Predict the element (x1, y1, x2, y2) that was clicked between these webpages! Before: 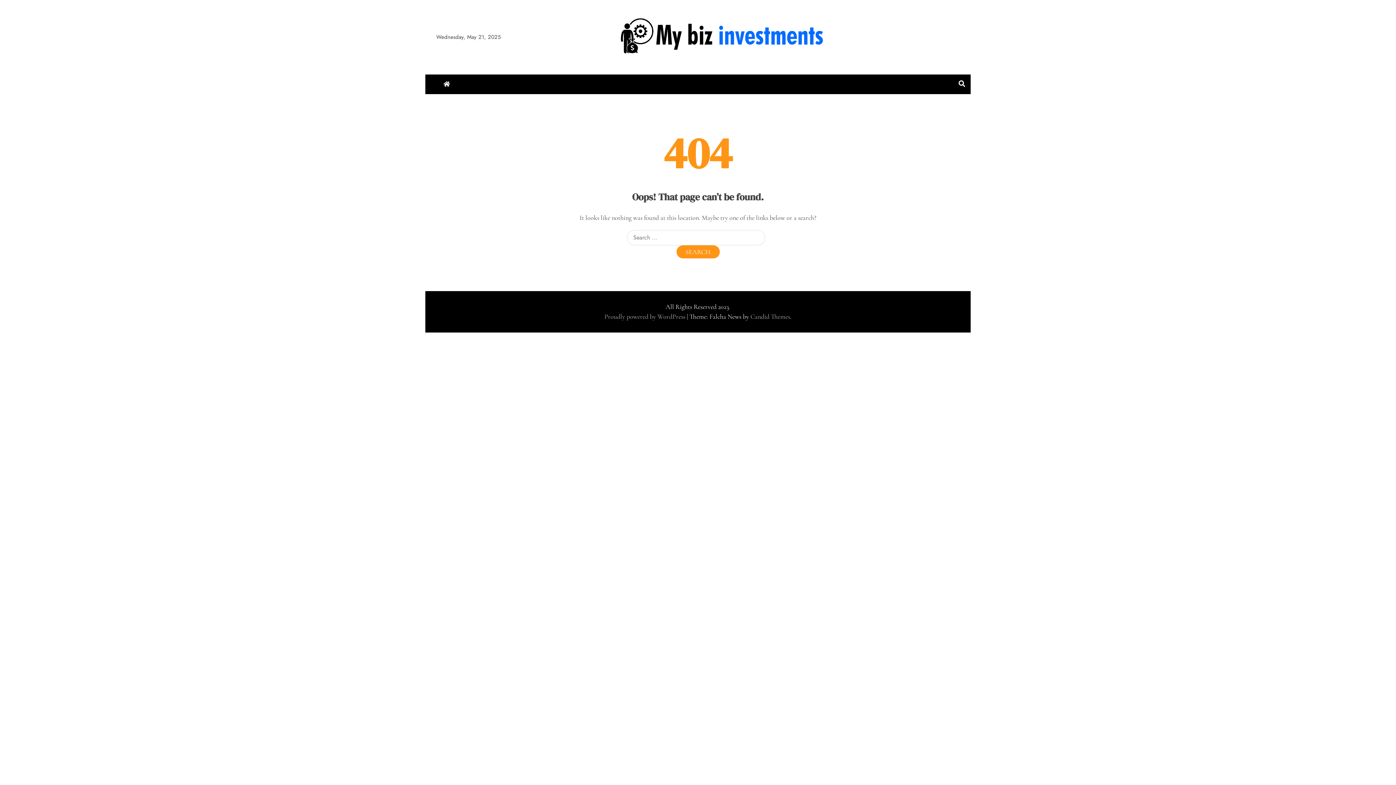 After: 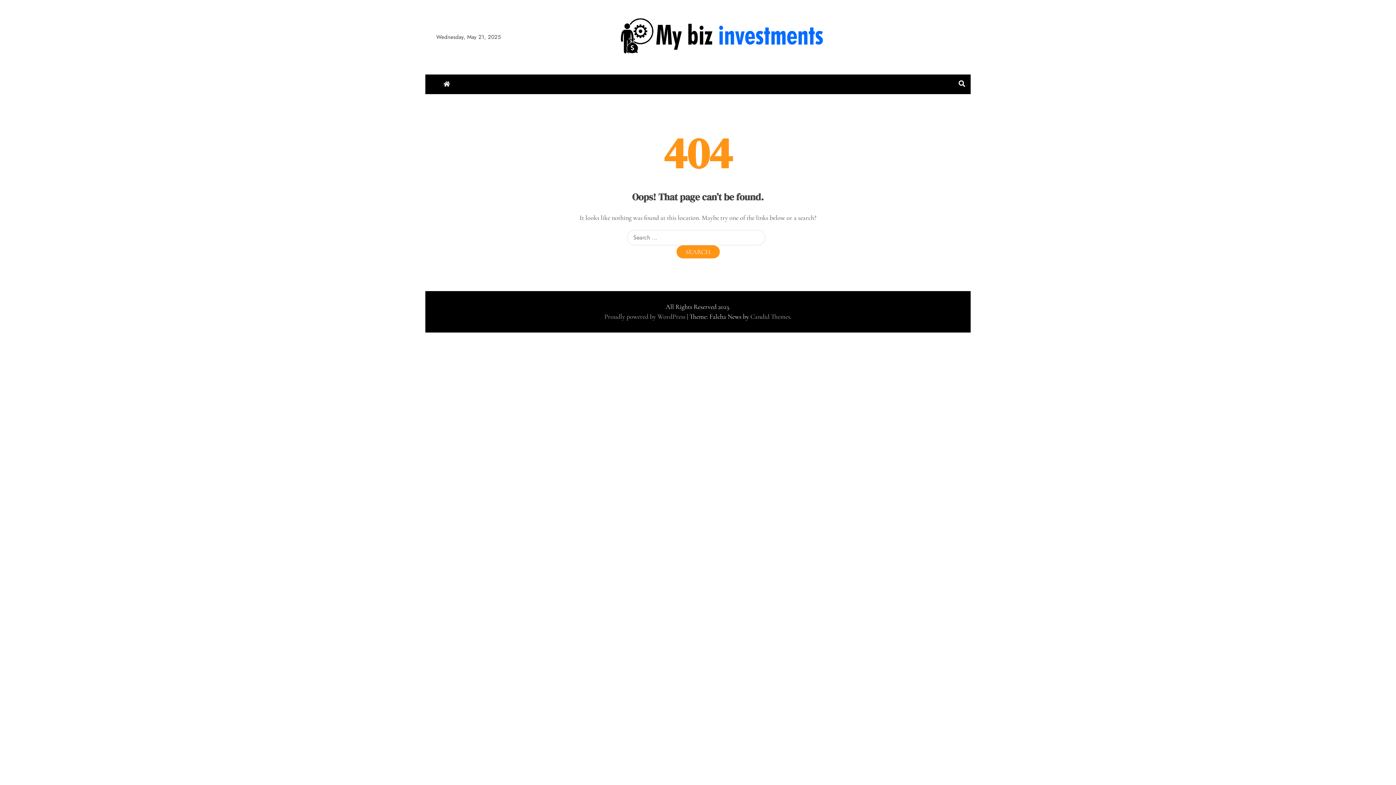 Action: bbox: (604, 312, 687, 320) label: Proudly powered by WordPress 